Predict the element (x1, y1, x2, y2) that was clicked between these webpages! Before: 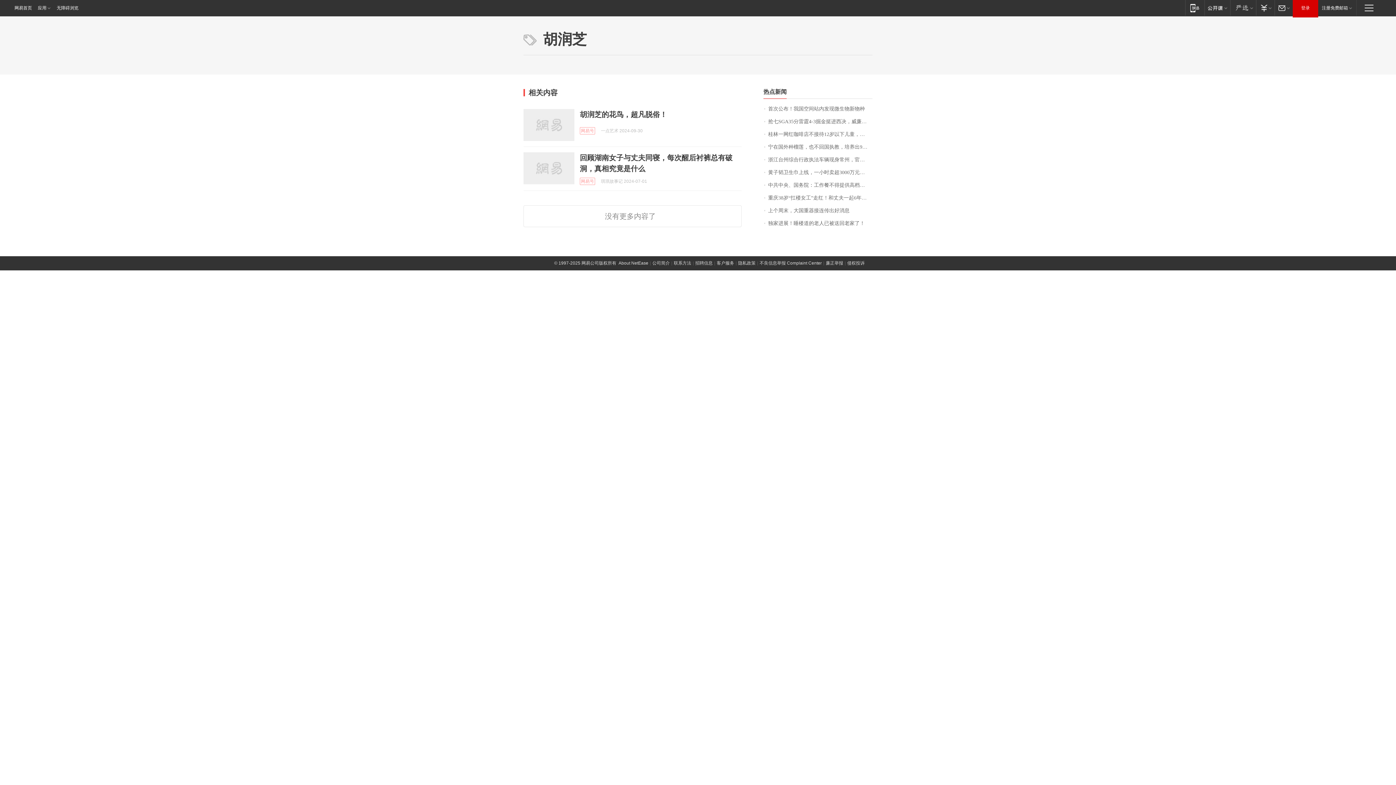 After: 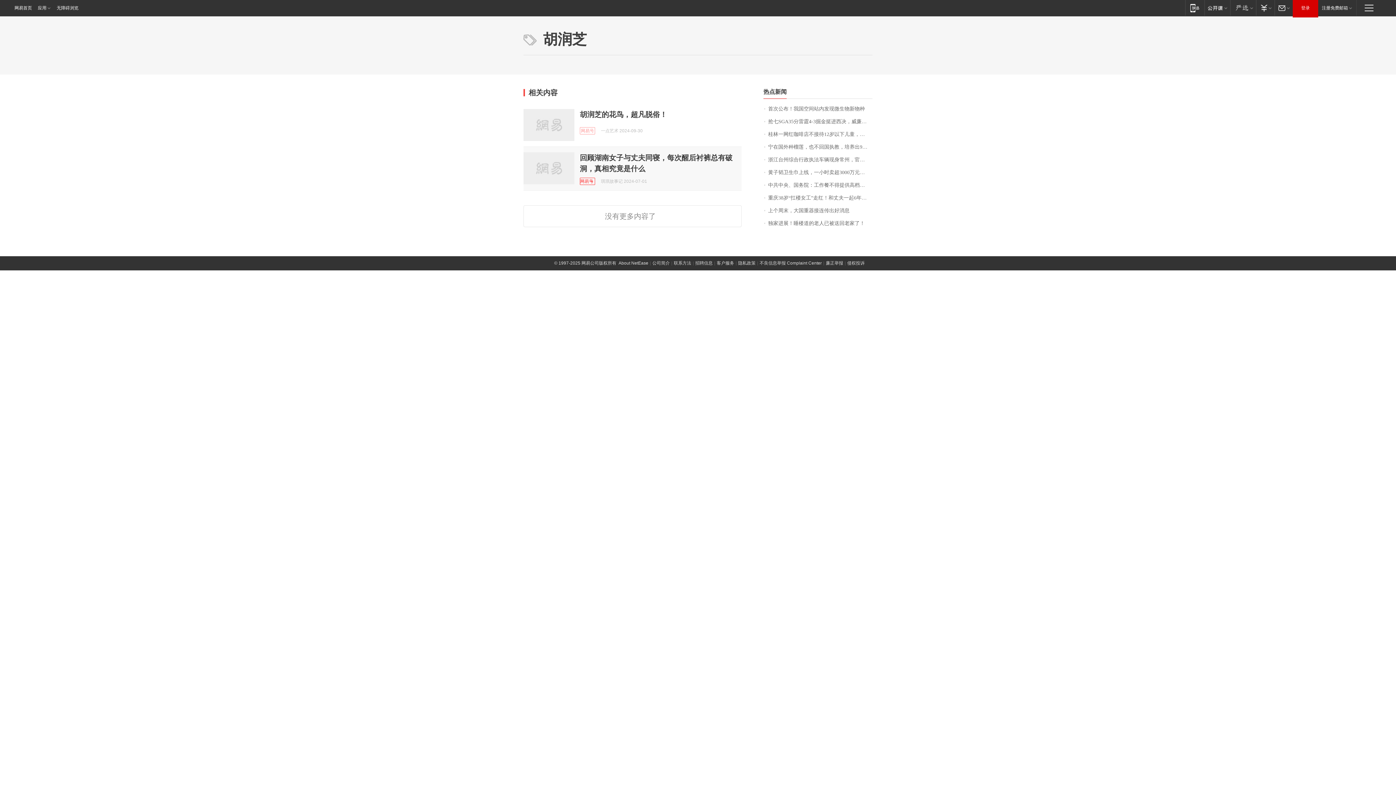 Action: label: 网易号 bbox: (580, 177, 595, 185)